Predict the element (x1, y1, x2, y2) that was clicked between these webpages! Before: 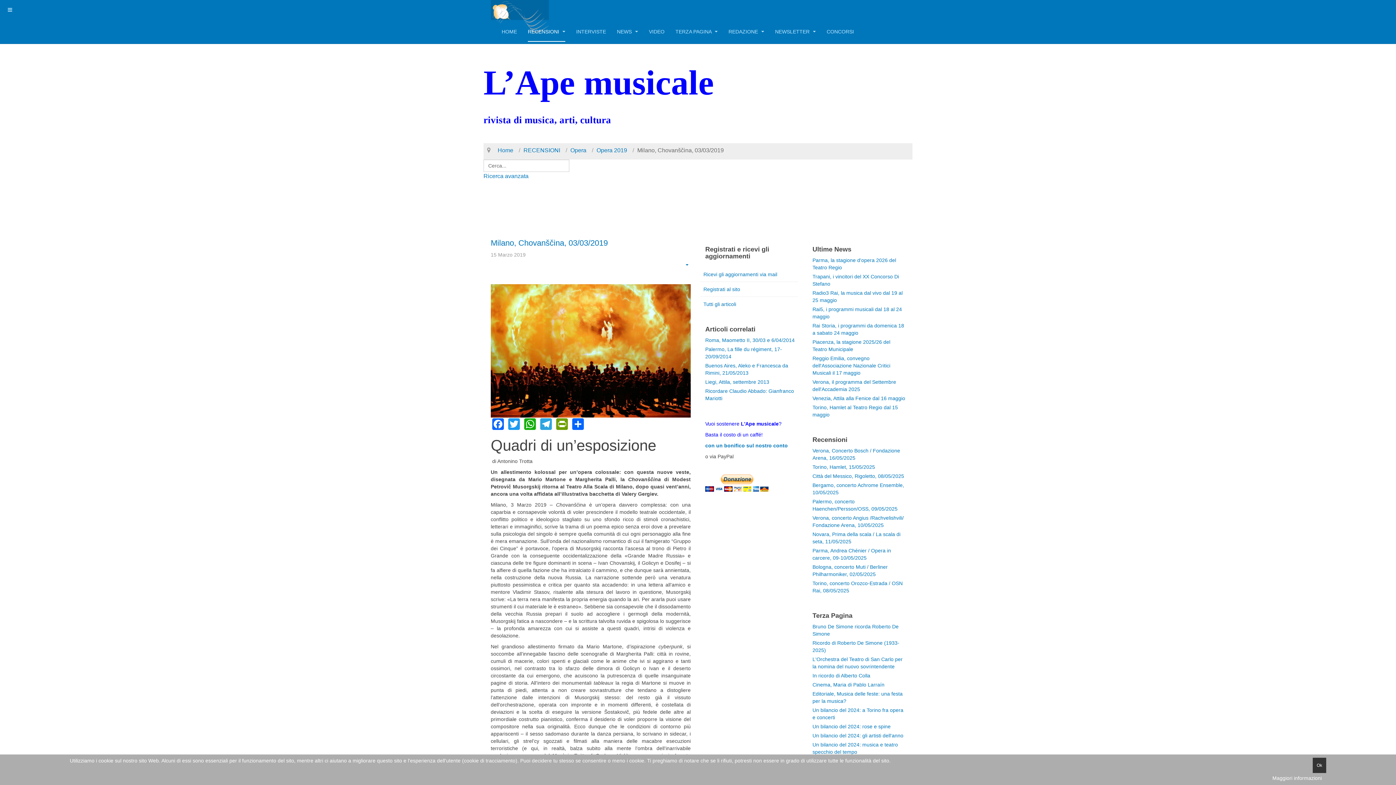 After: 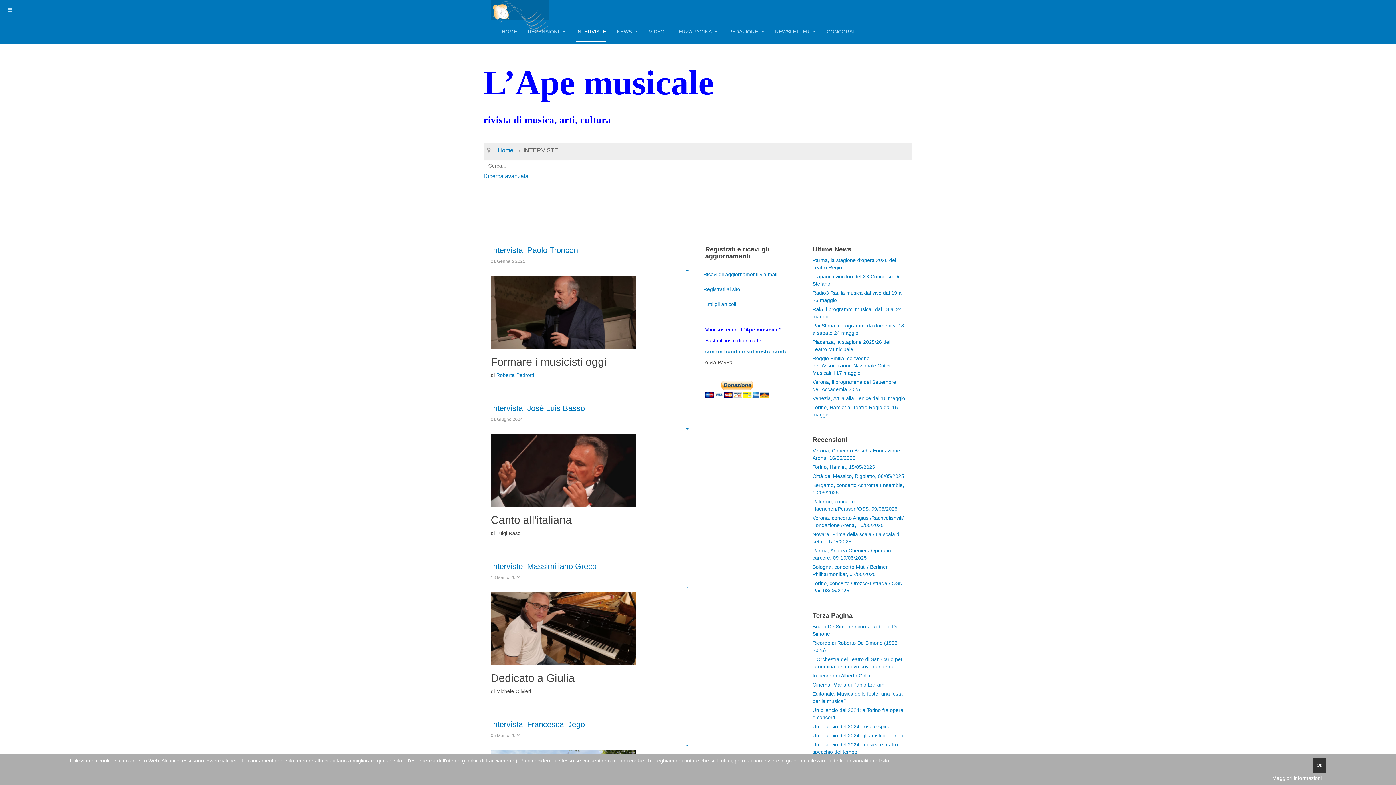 Action: label: INTERVISTE bbox: (576, 21, 606, 41)